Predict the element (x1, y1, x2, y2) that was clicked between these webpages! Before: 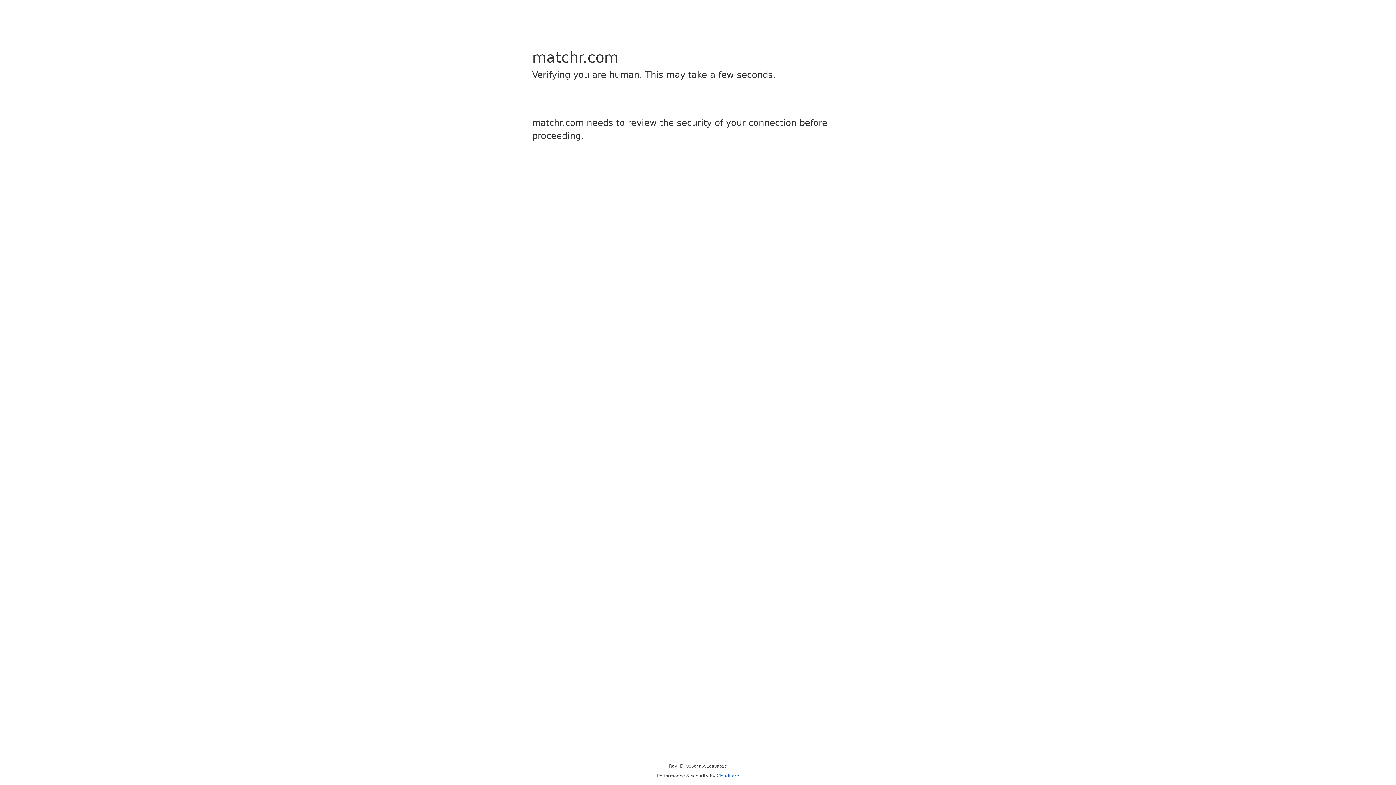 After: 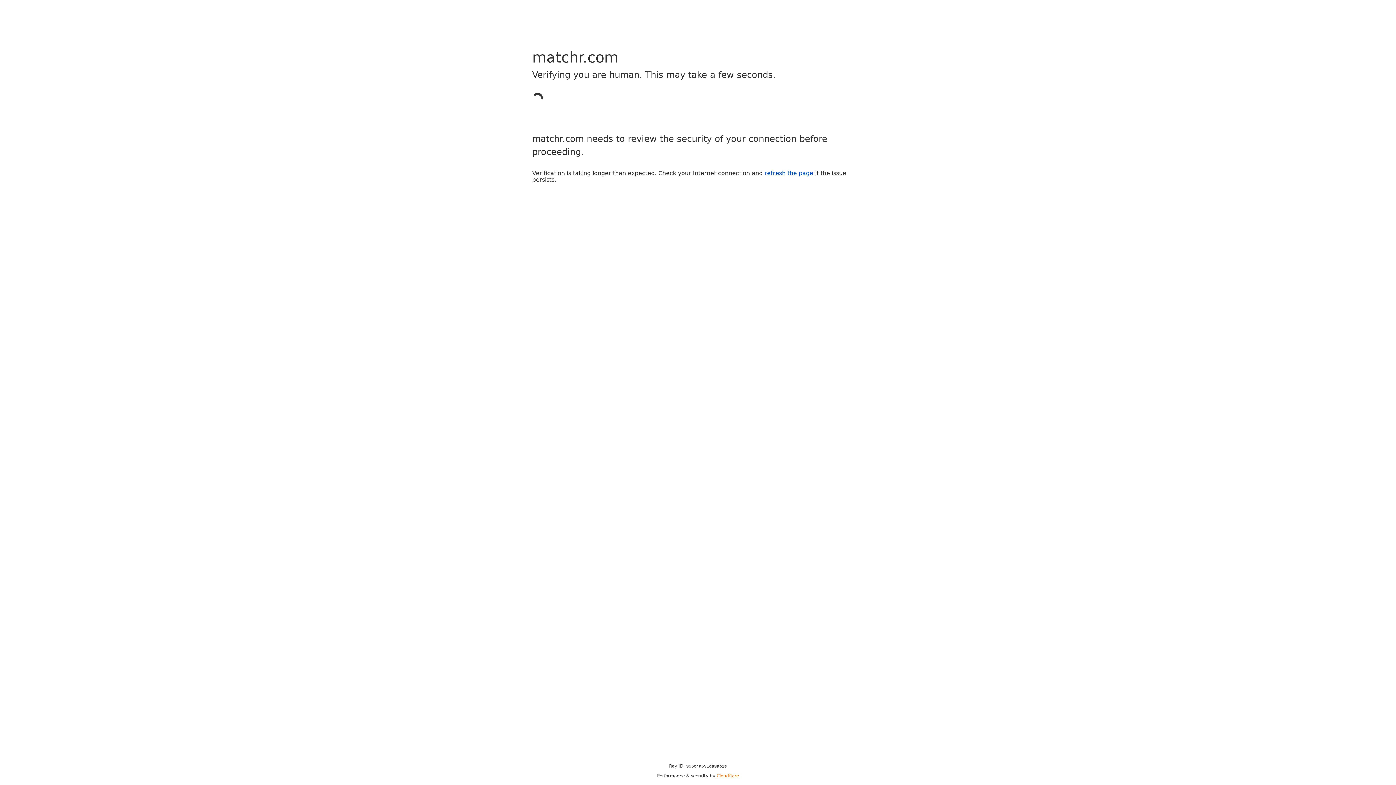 Action: bbox: (716, 773, 739, 778) label: Cloudflare